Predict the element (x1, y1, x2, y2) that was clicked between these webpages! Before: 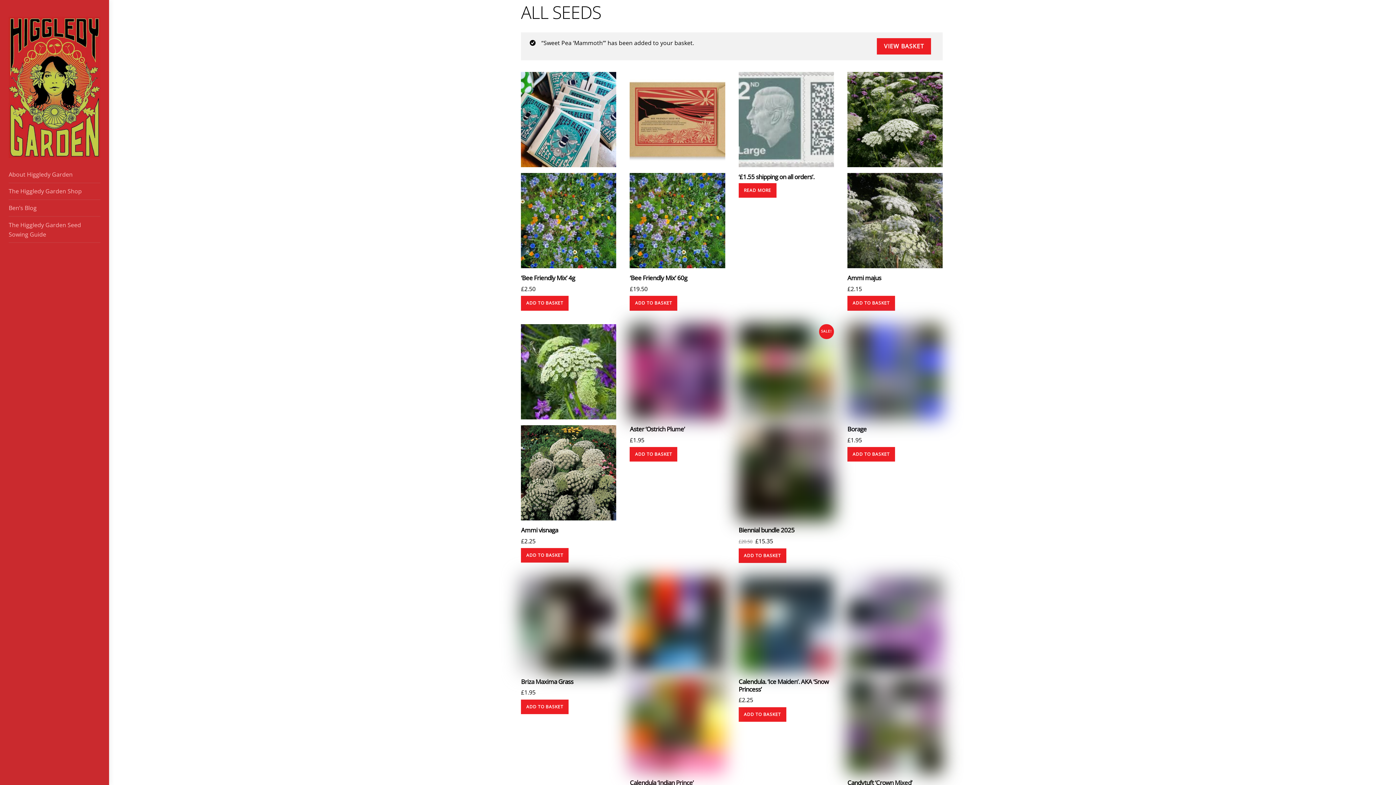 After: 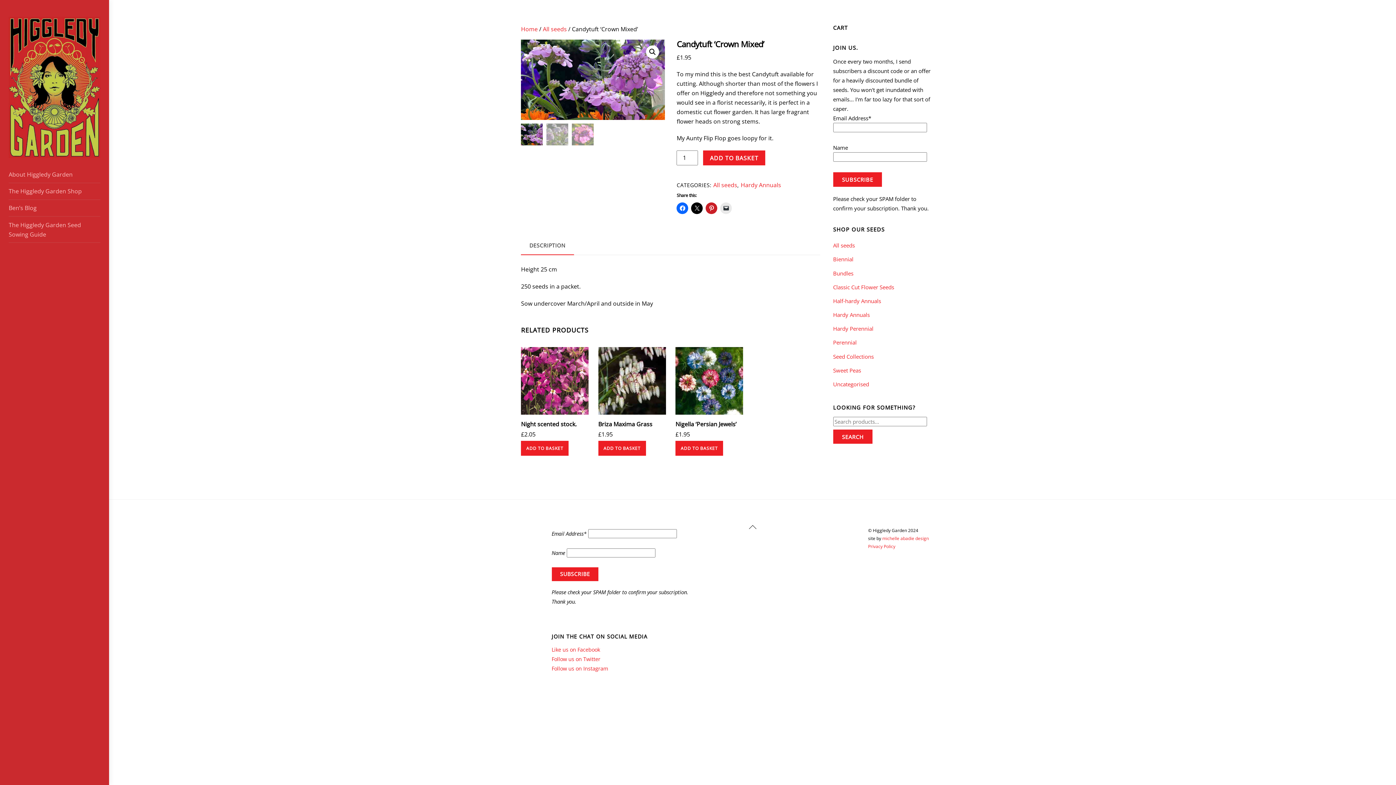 Action: bbox: (847, 576, 942, 773)